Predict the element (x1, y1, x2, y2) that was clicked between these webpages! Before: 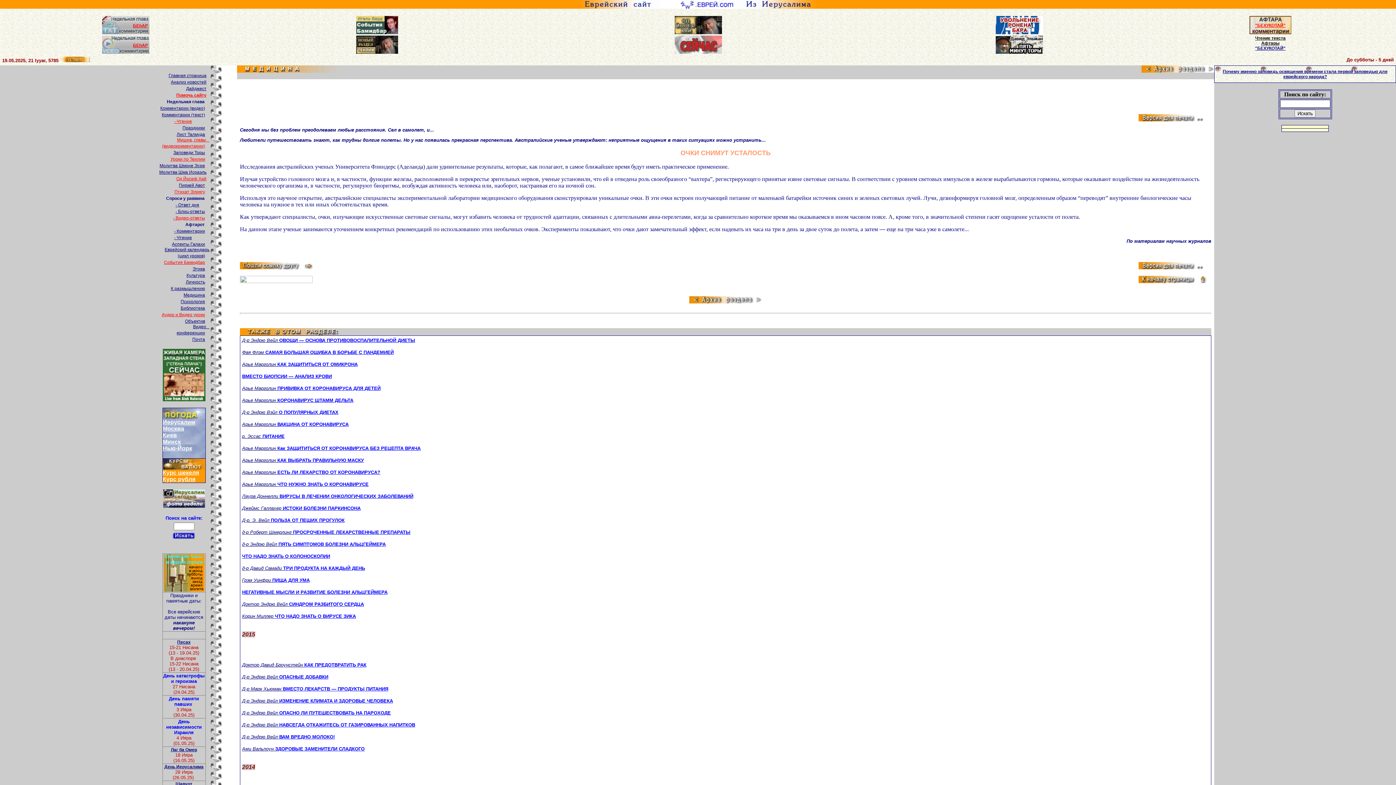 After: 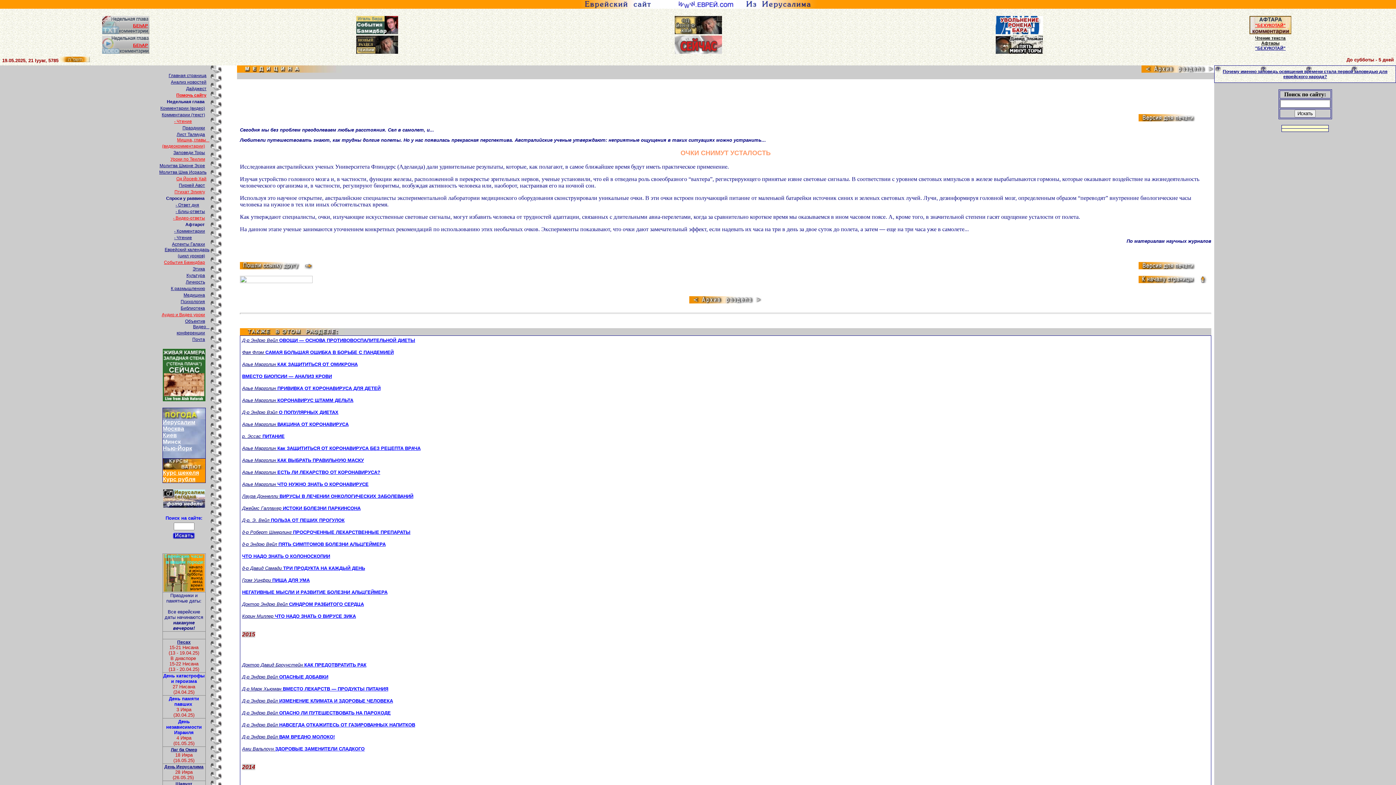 Action: label: Минск bbox: (162, 440, 180, 445)